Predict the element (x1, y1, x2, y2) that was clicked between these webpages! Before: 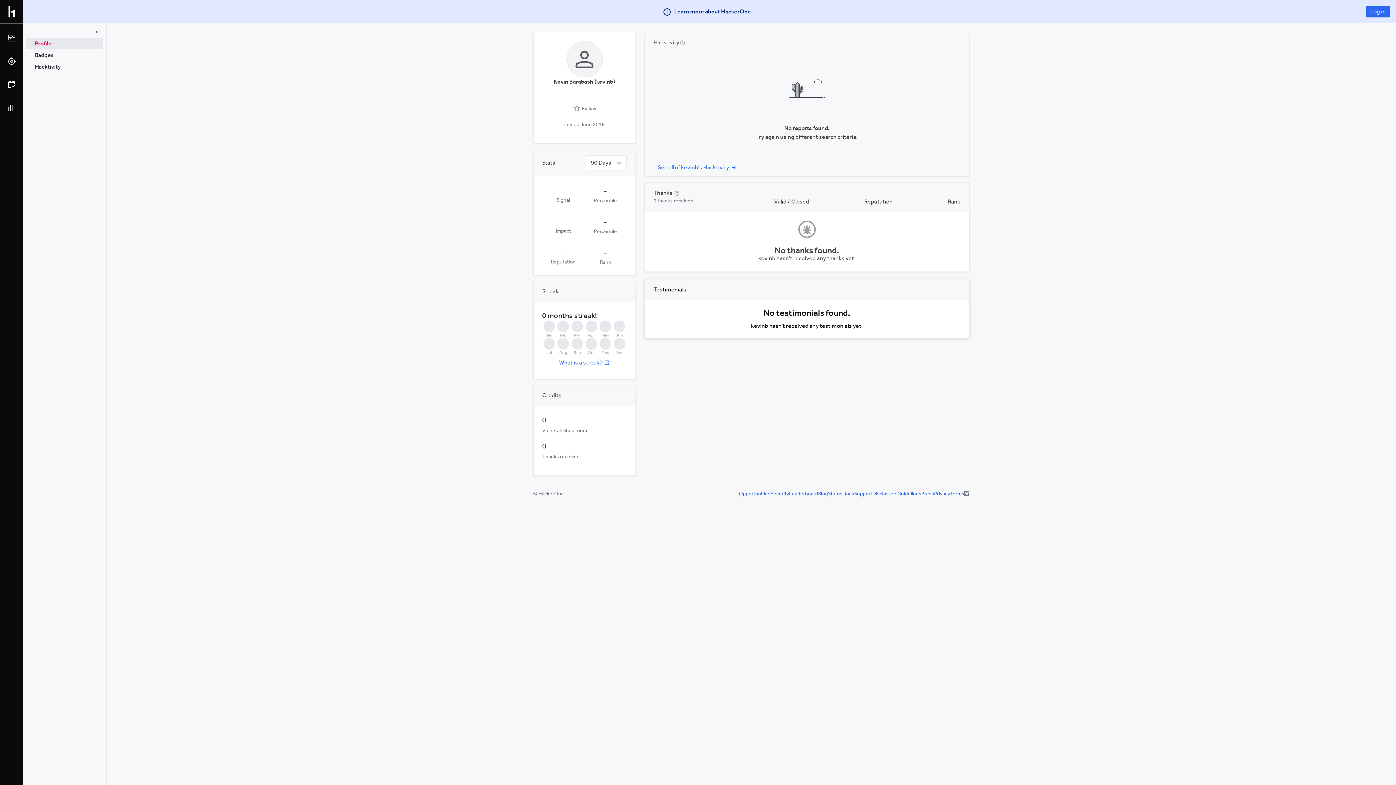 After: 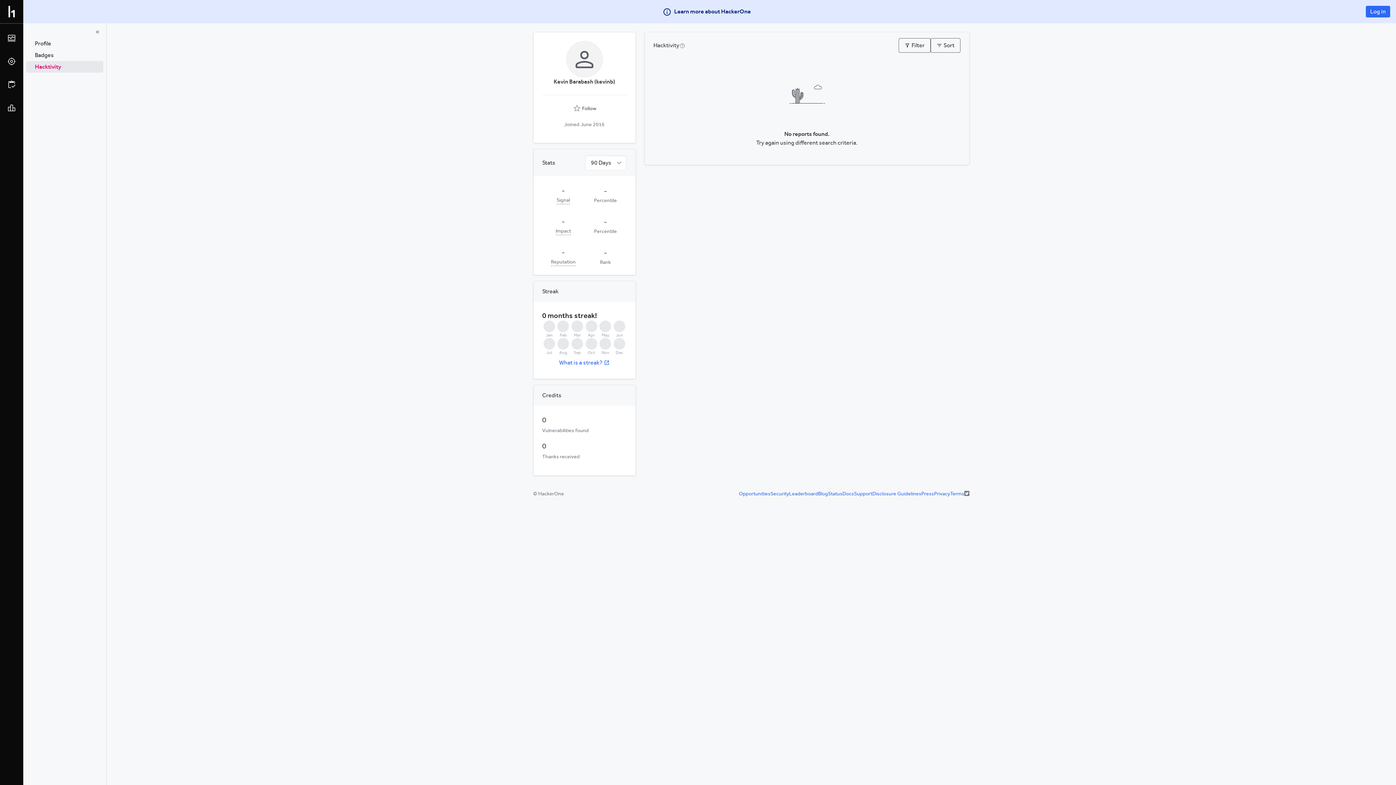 Action: bbox: (653, 728, 740, 740) label: See all of kevinb's Hacktivity